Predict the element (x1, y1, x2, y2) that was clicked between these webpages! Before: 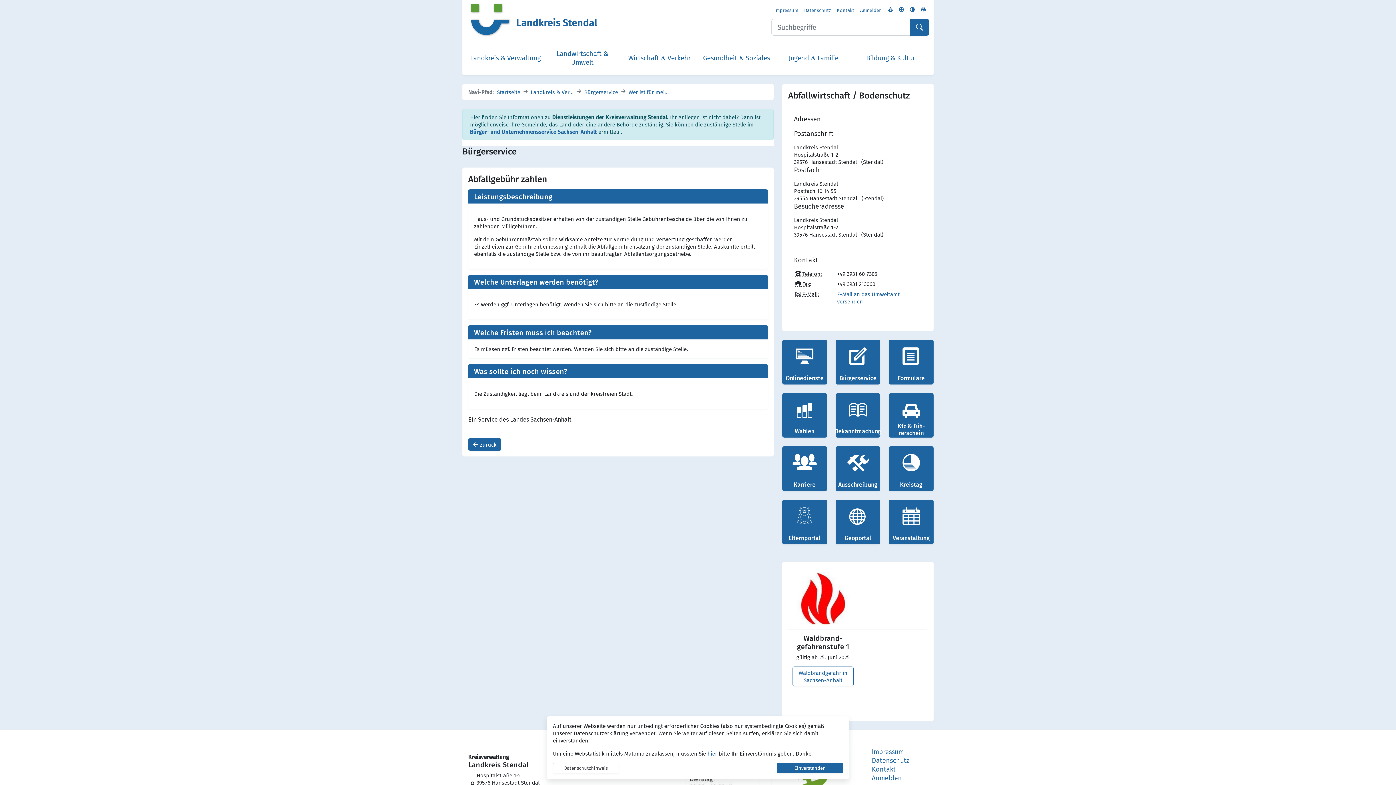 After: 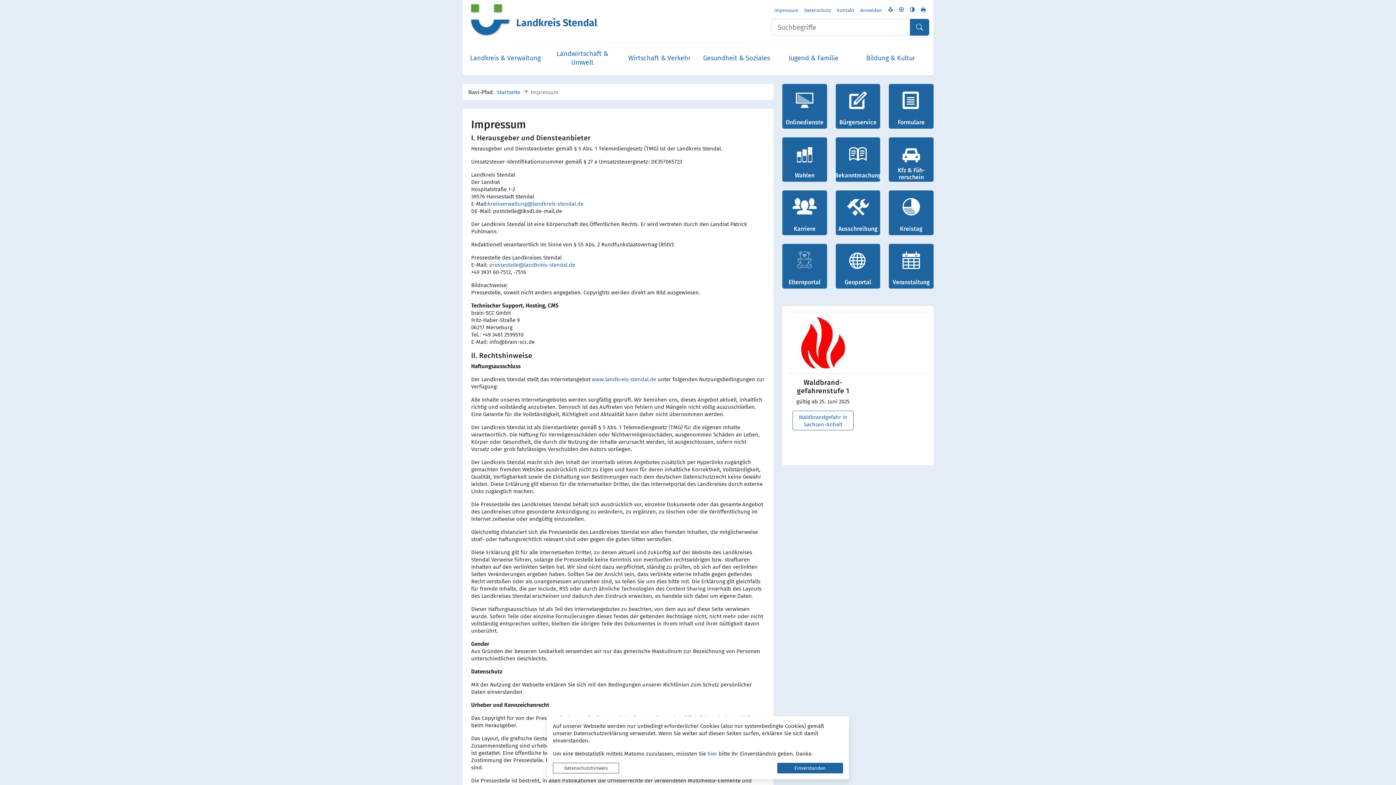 Action: label: Impressum bbox: (774, 6, 798, 13)